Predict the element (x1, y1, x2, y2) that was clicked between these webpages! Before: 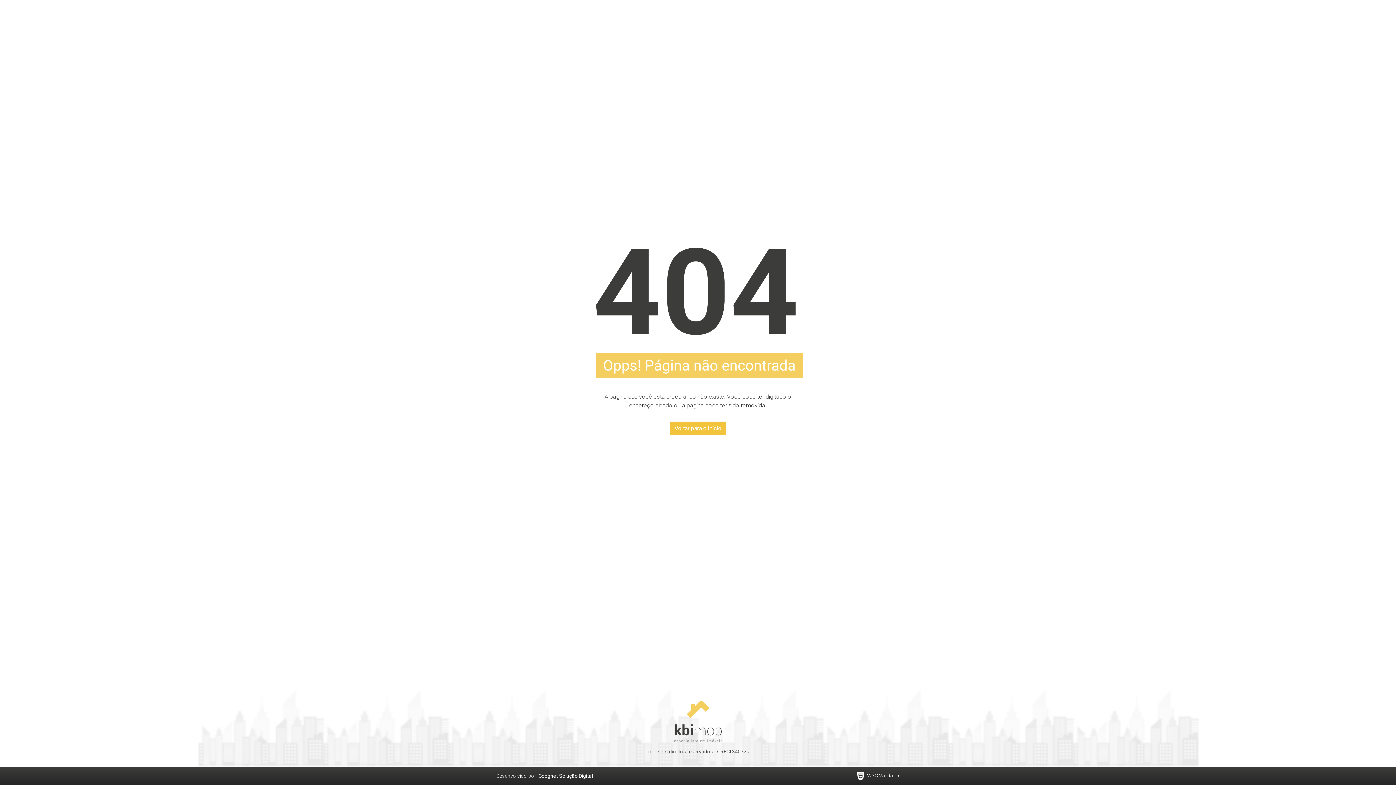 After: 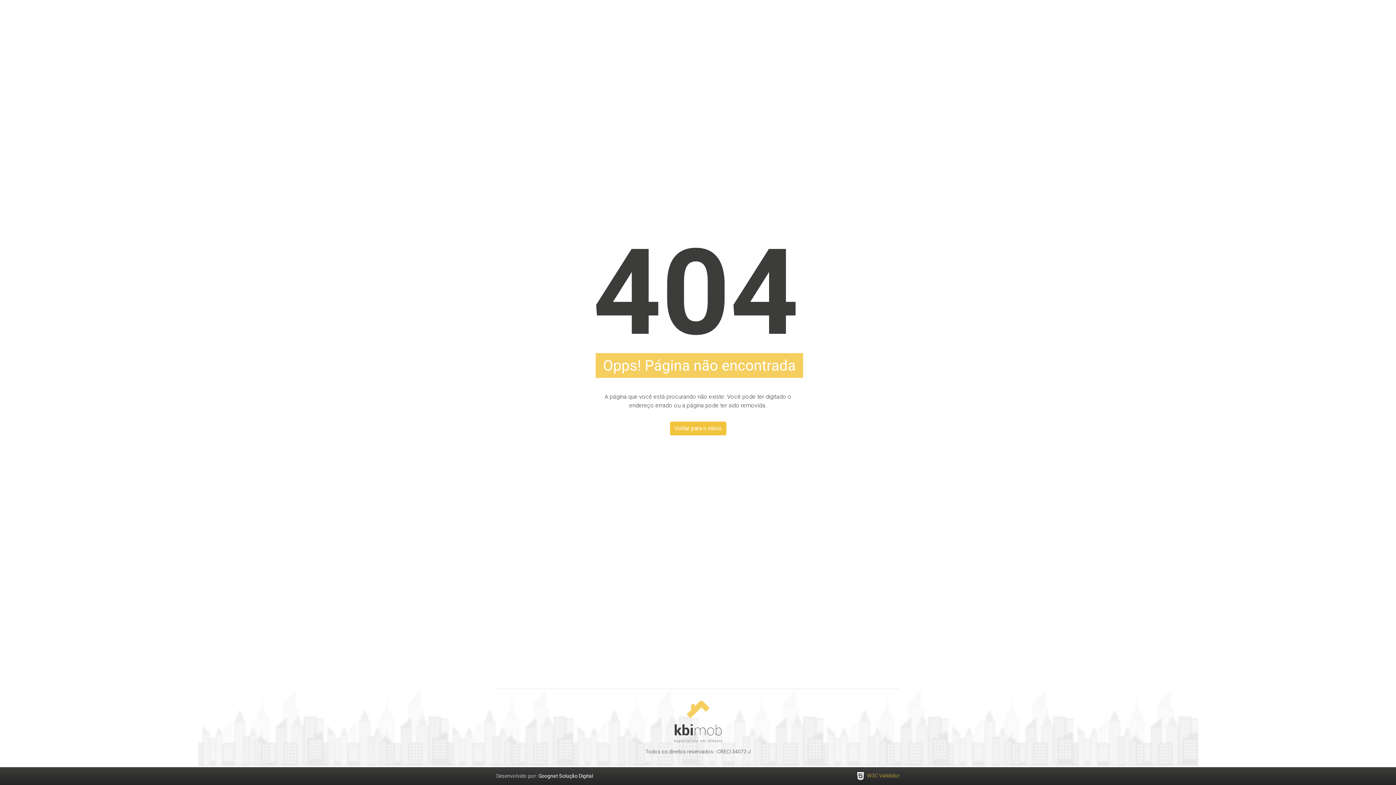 Action: label: W3C Validator bbox: (857, 773, 900, 778)